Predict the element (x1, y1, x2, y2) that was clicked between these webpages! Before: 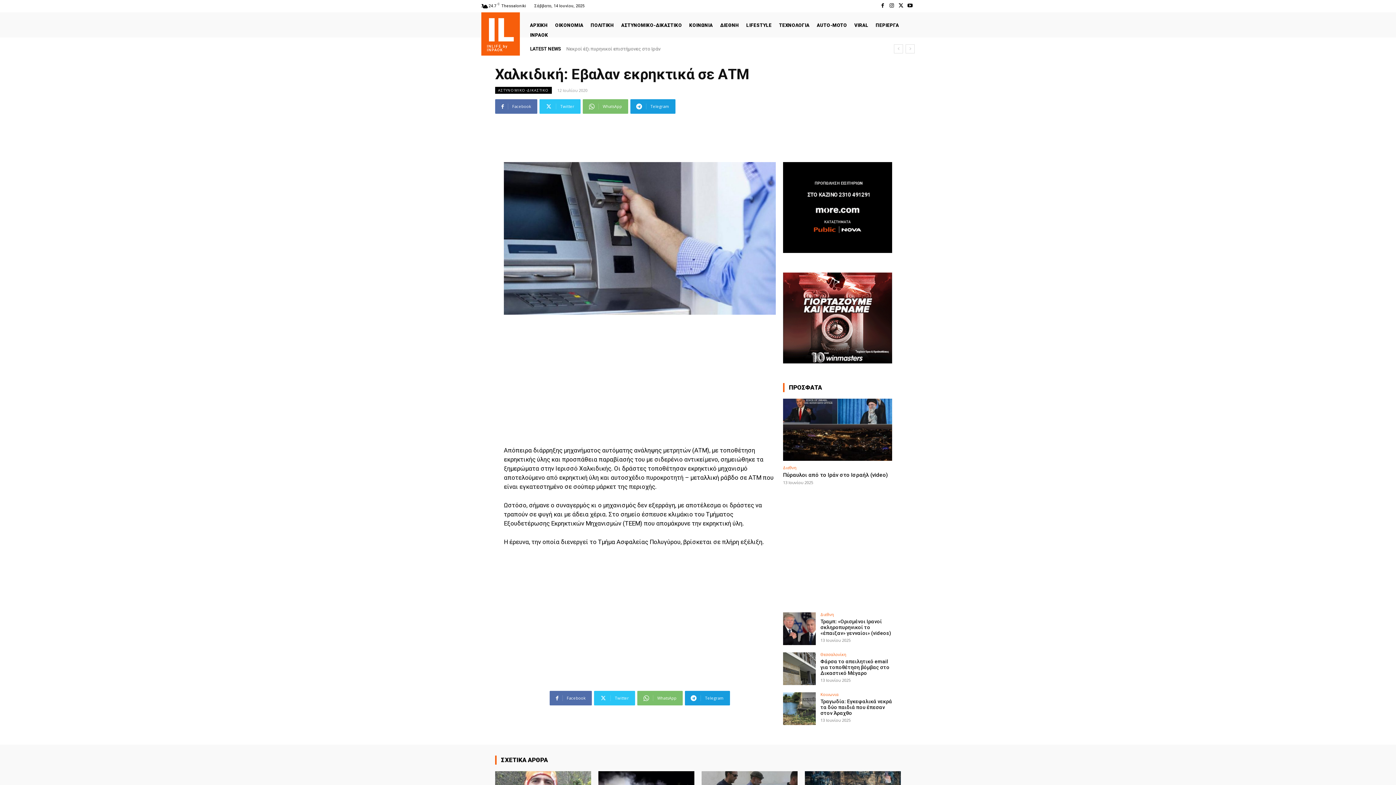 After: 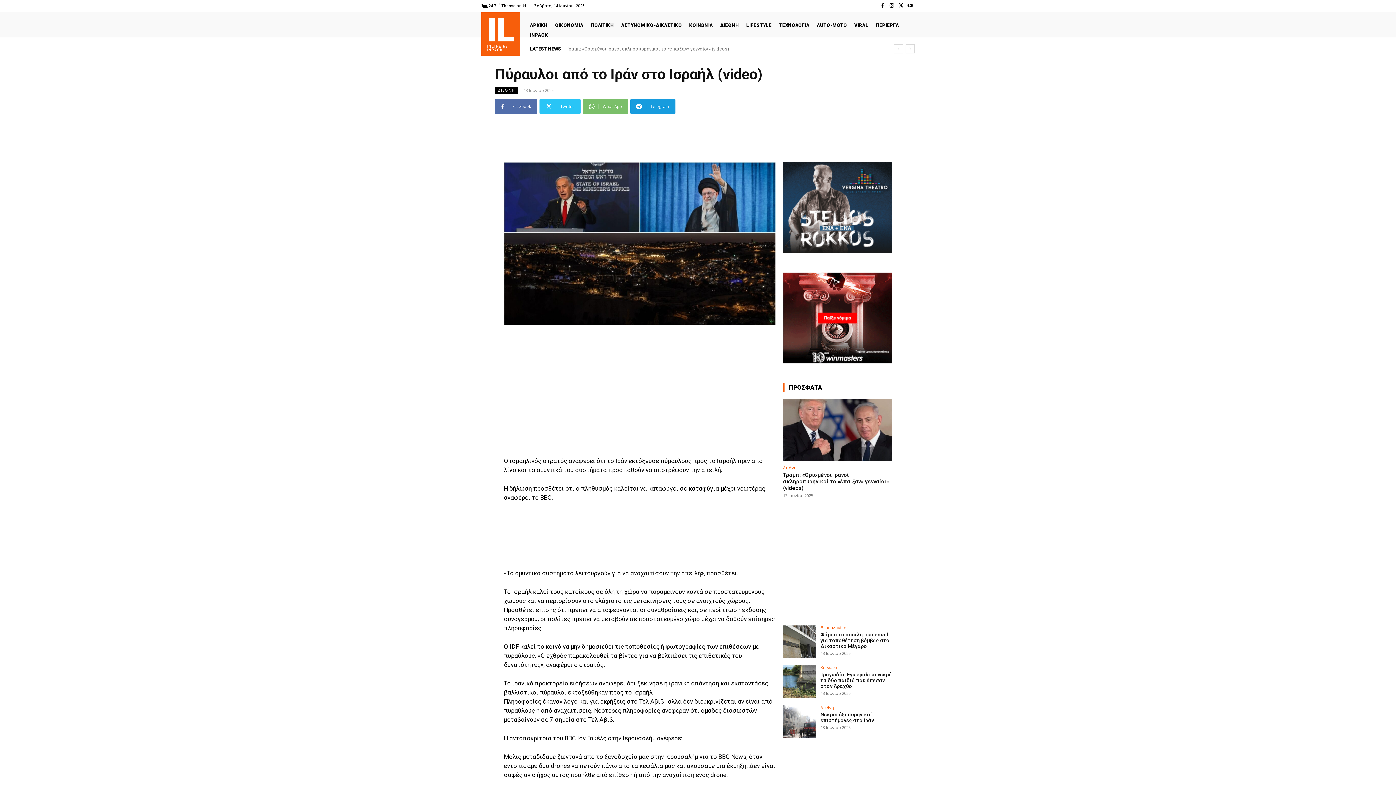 Action: label: Πύραυλοι από το Ιράν στο Ισραήλ (video) bbox: (783, 471, 888, 478)